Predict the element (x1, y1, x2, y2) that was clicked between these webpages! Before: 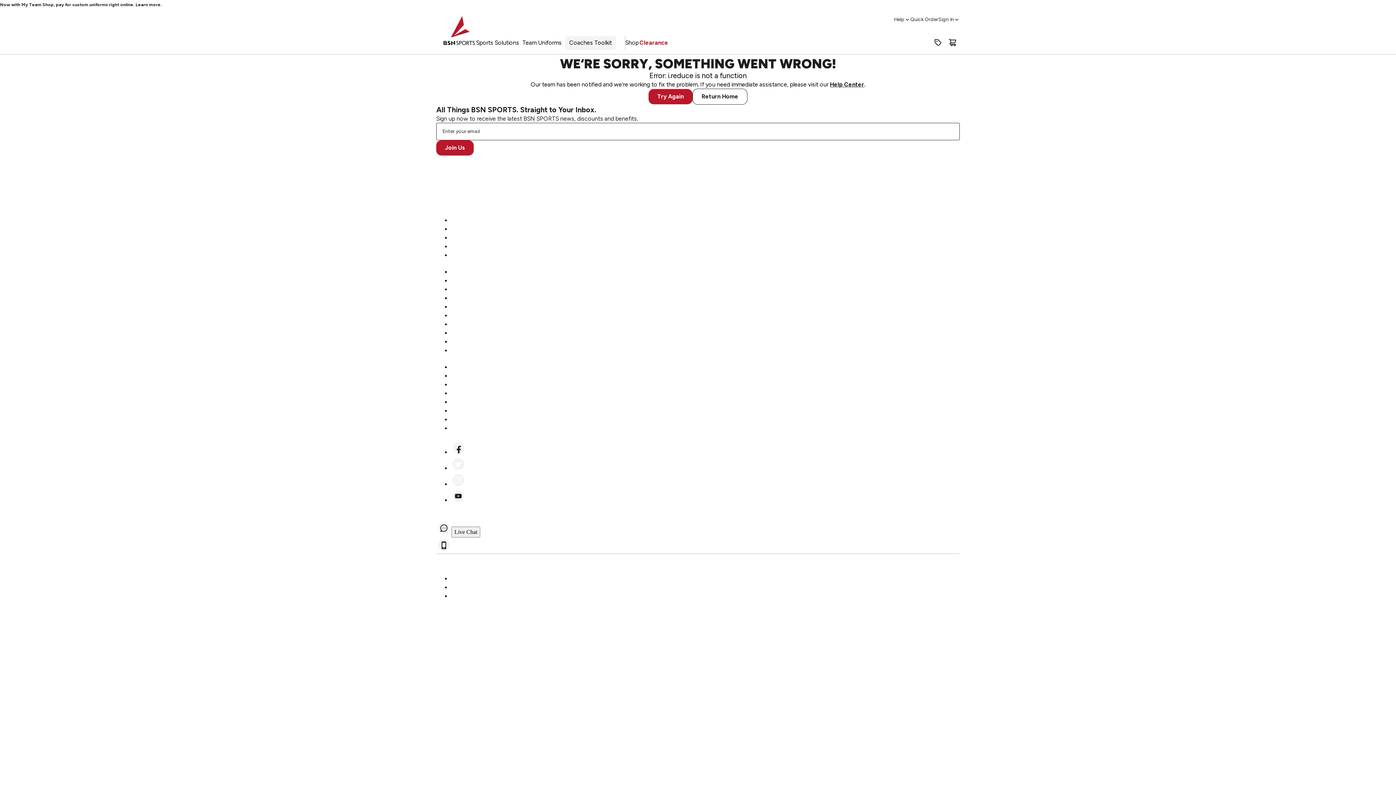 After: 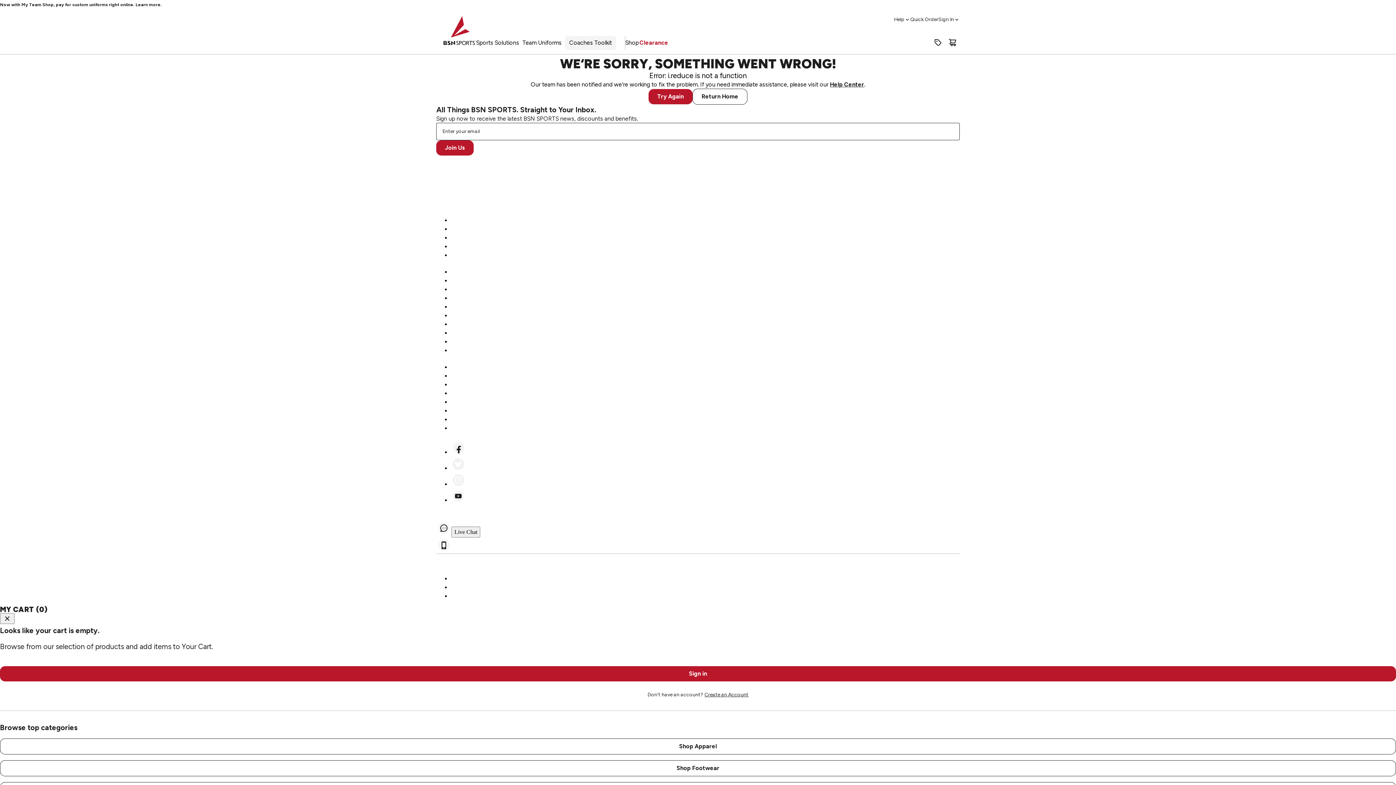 Action: bbox: (945, 35, 960, 49) label: Cart